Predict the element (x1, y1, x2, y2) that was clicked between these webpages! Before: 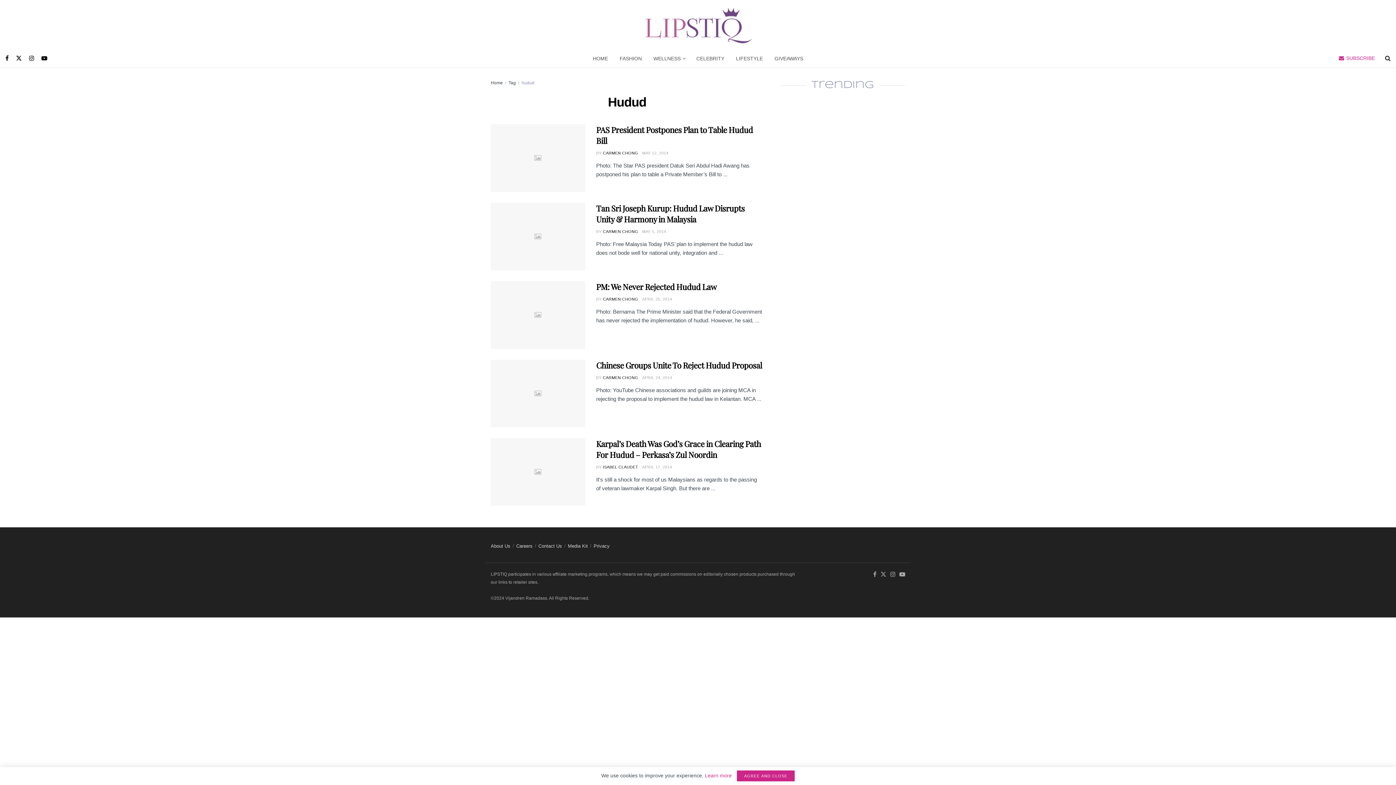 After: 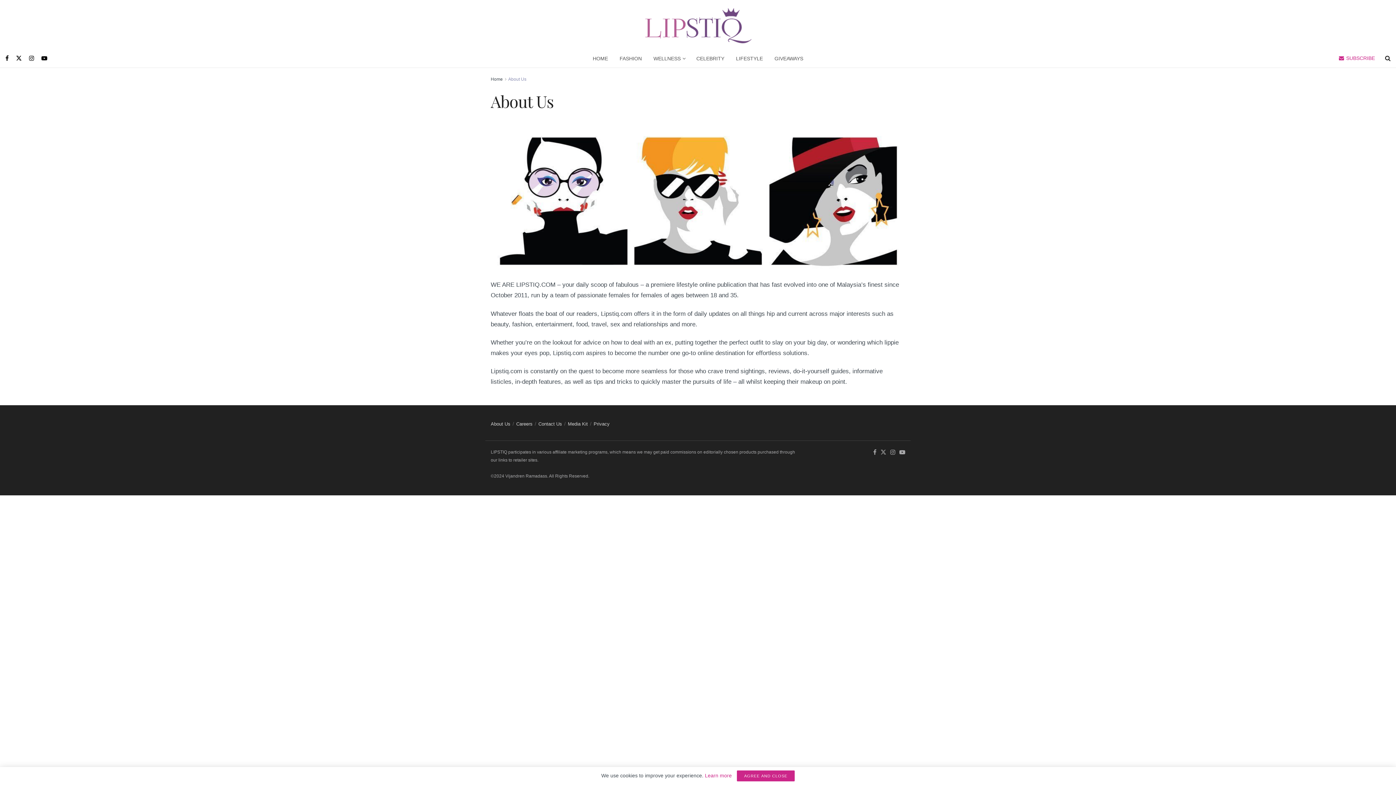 Action: label: About Us bbox: (490, 543, 510, 549)